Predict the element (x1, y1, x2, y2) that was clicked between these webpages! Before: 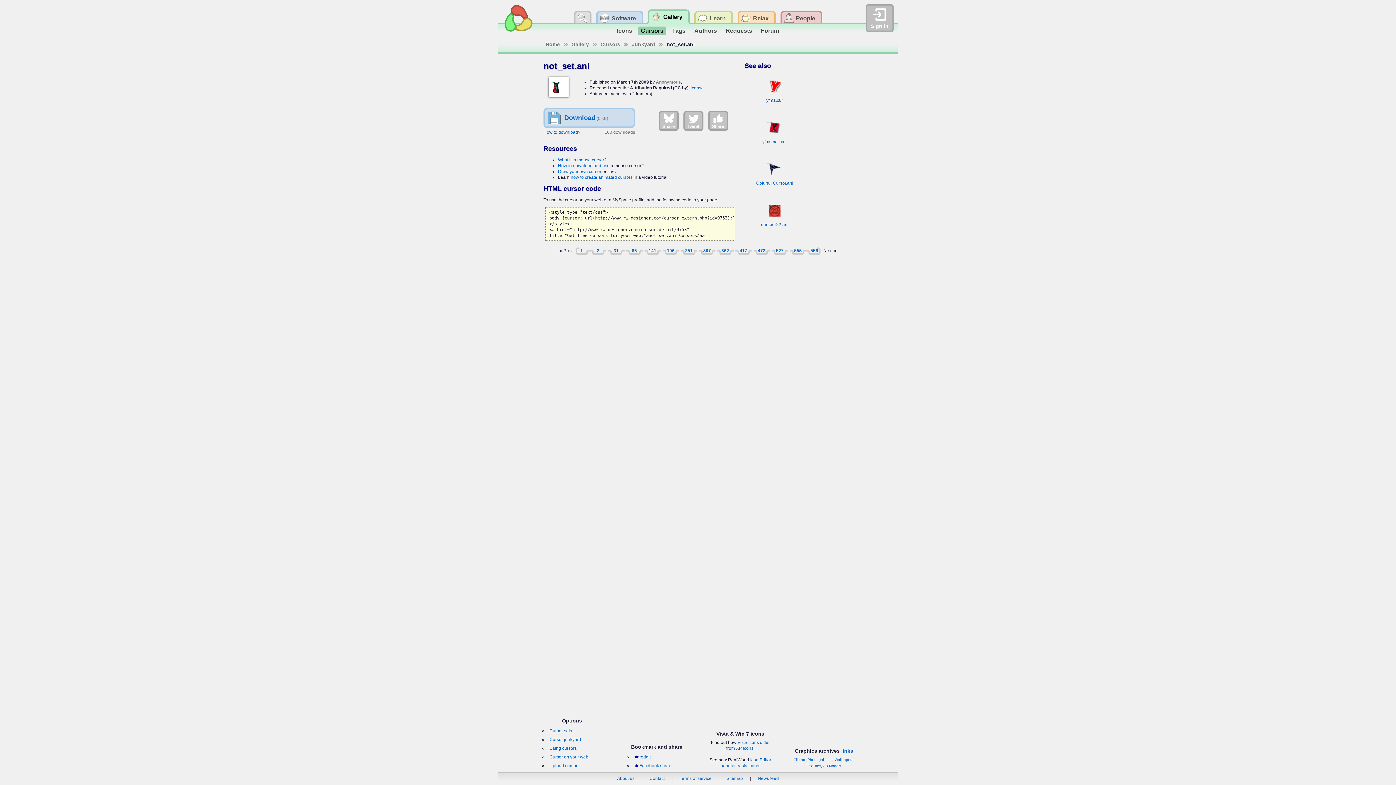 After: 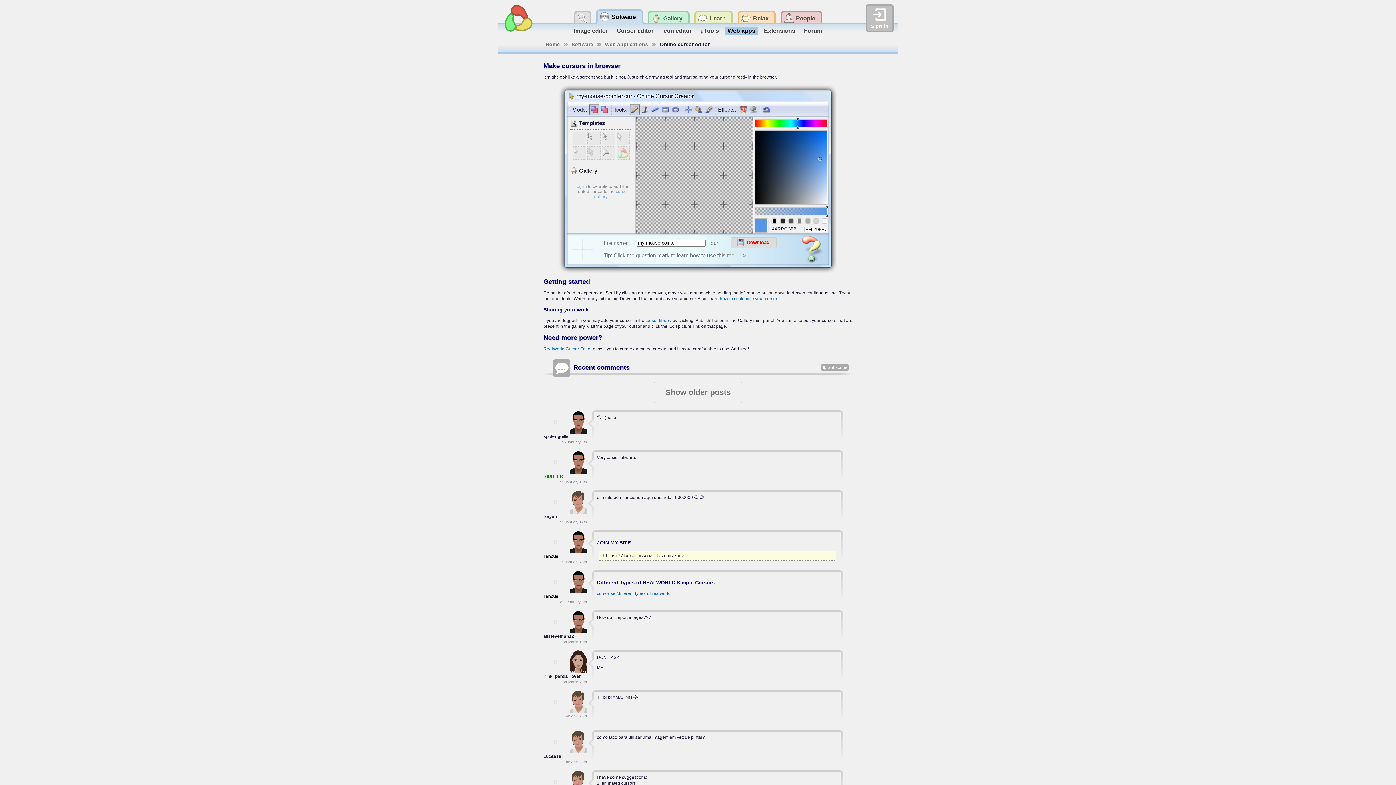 Action: label: Draw your own cursor bbox: (558, 169, 601, 174)